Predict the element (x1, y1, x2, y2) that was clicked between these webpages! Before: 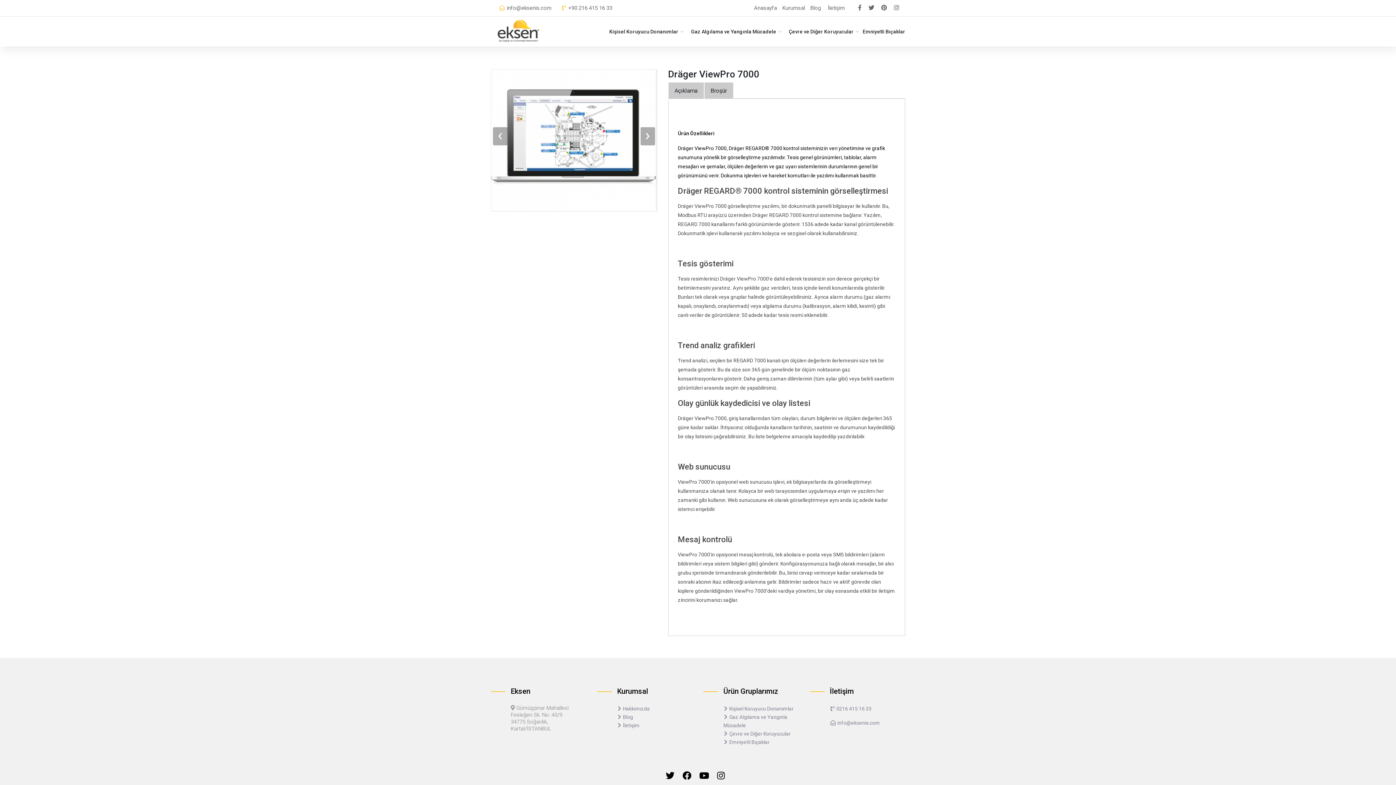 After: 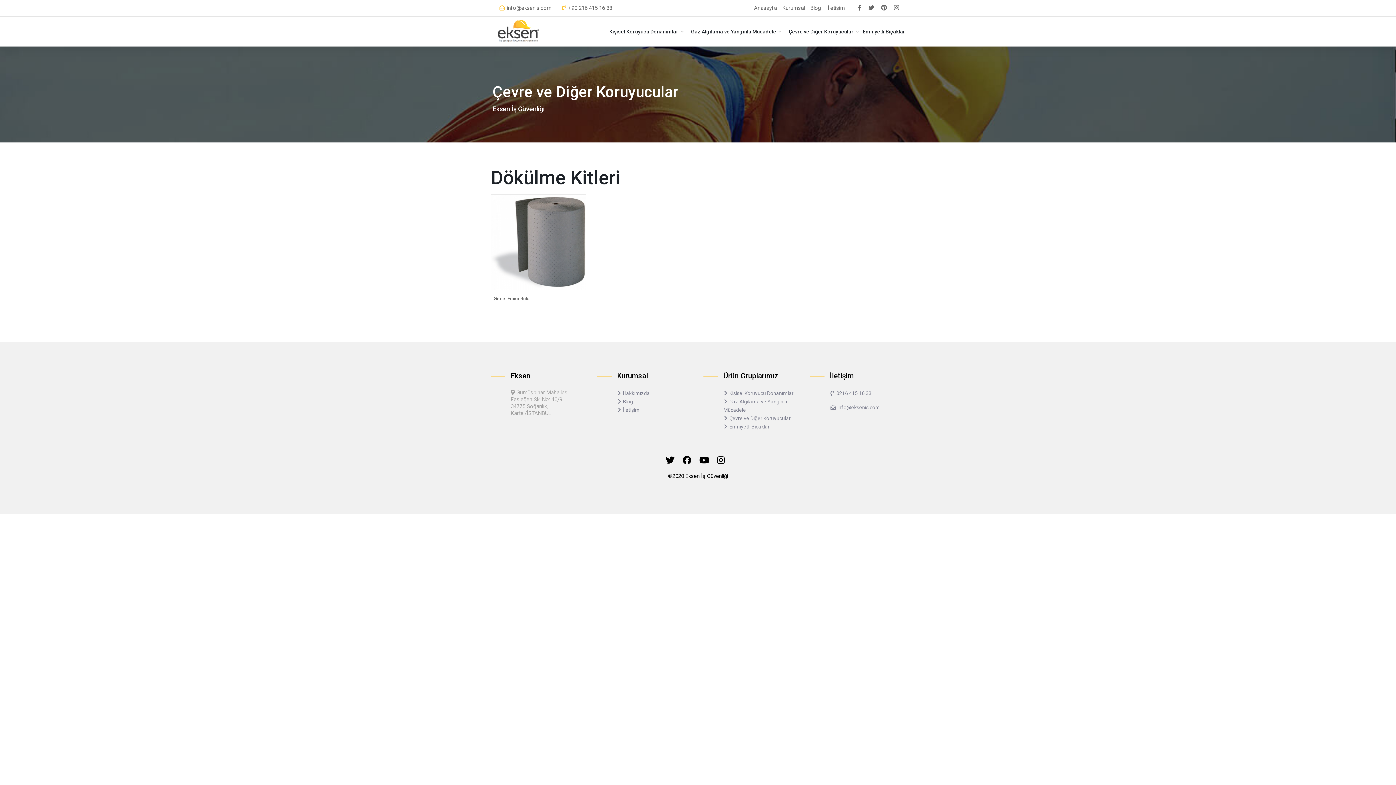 Action: label: Çevre ve Diğer Koruyucular bbox: (789, 16, 859, 46)